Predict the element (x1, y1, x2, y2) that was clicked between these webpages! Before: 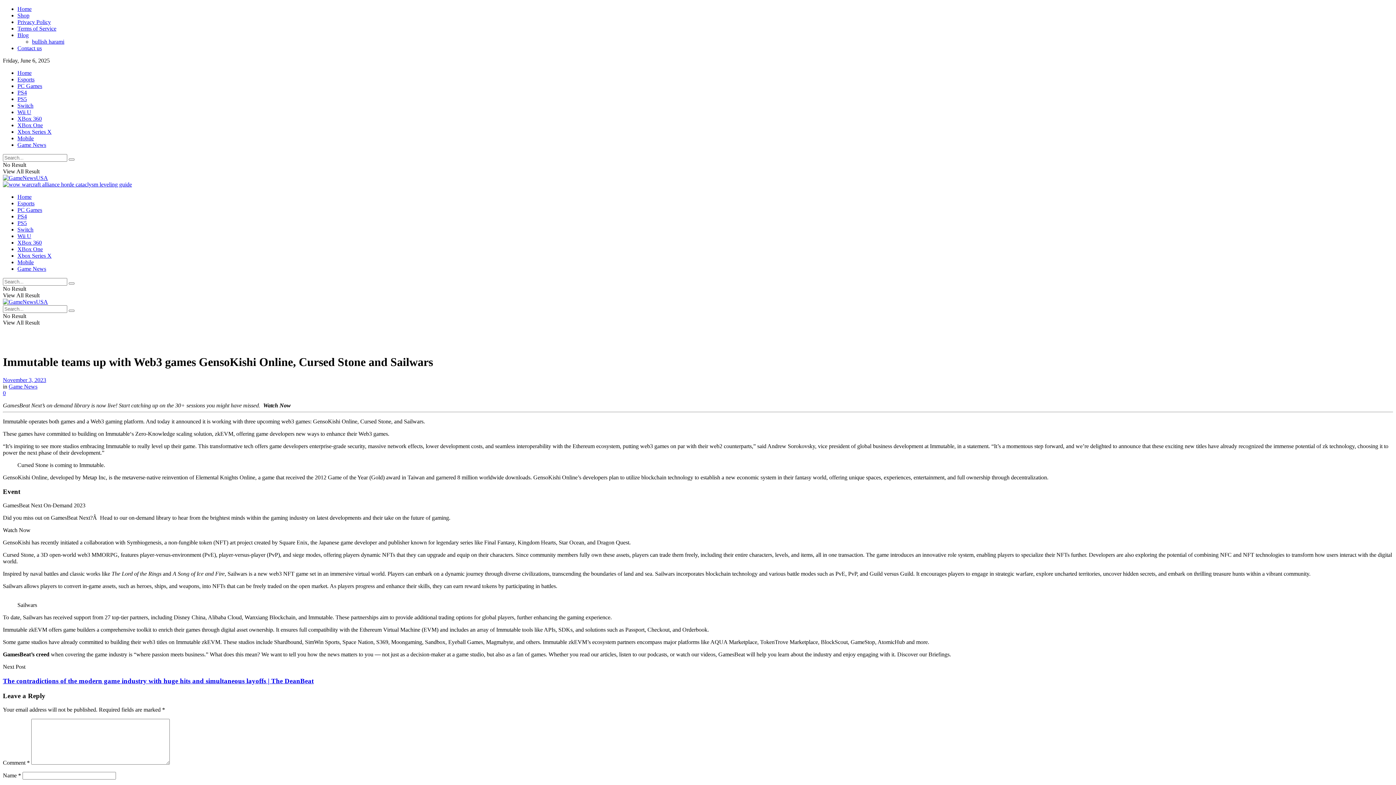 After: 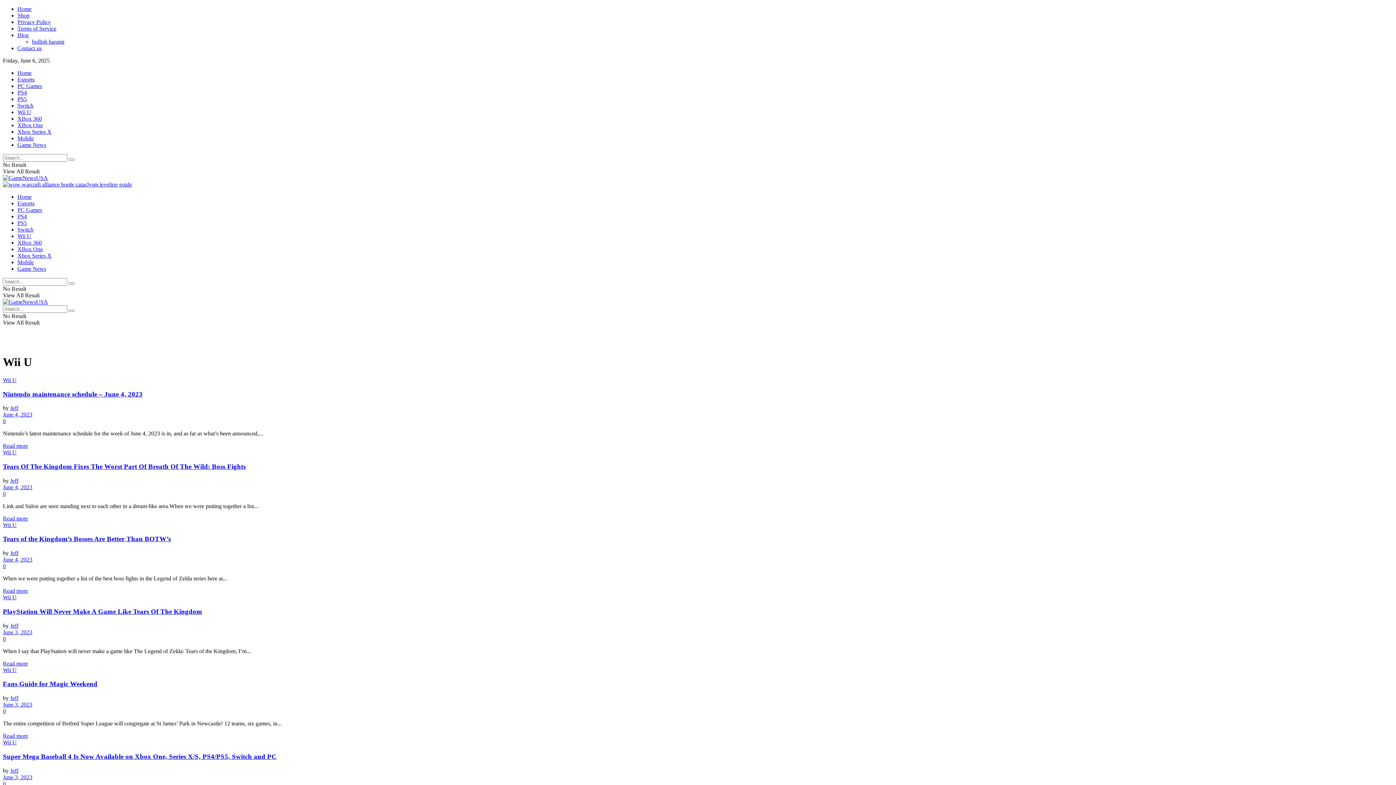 Action: label: Wii U bbox: (17, 233, 31, 239)